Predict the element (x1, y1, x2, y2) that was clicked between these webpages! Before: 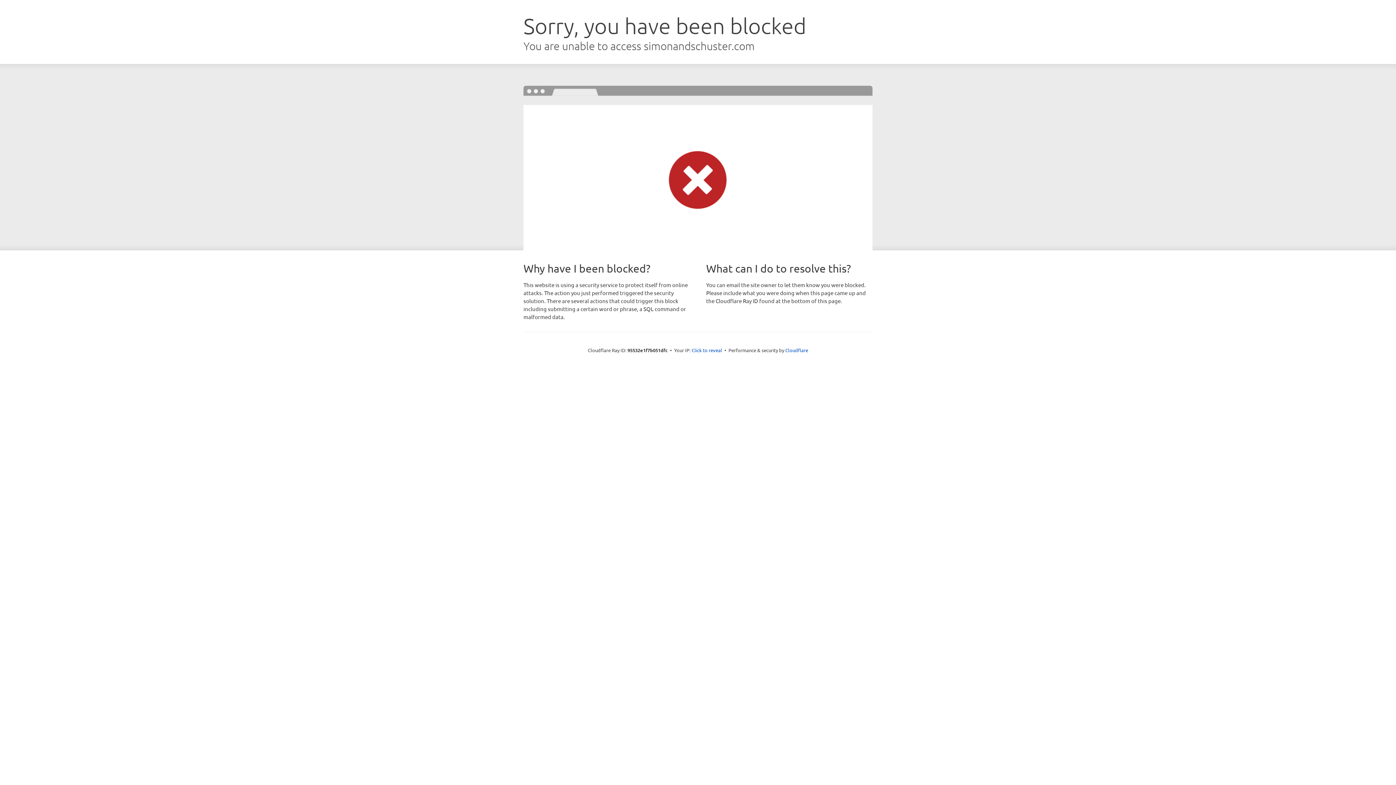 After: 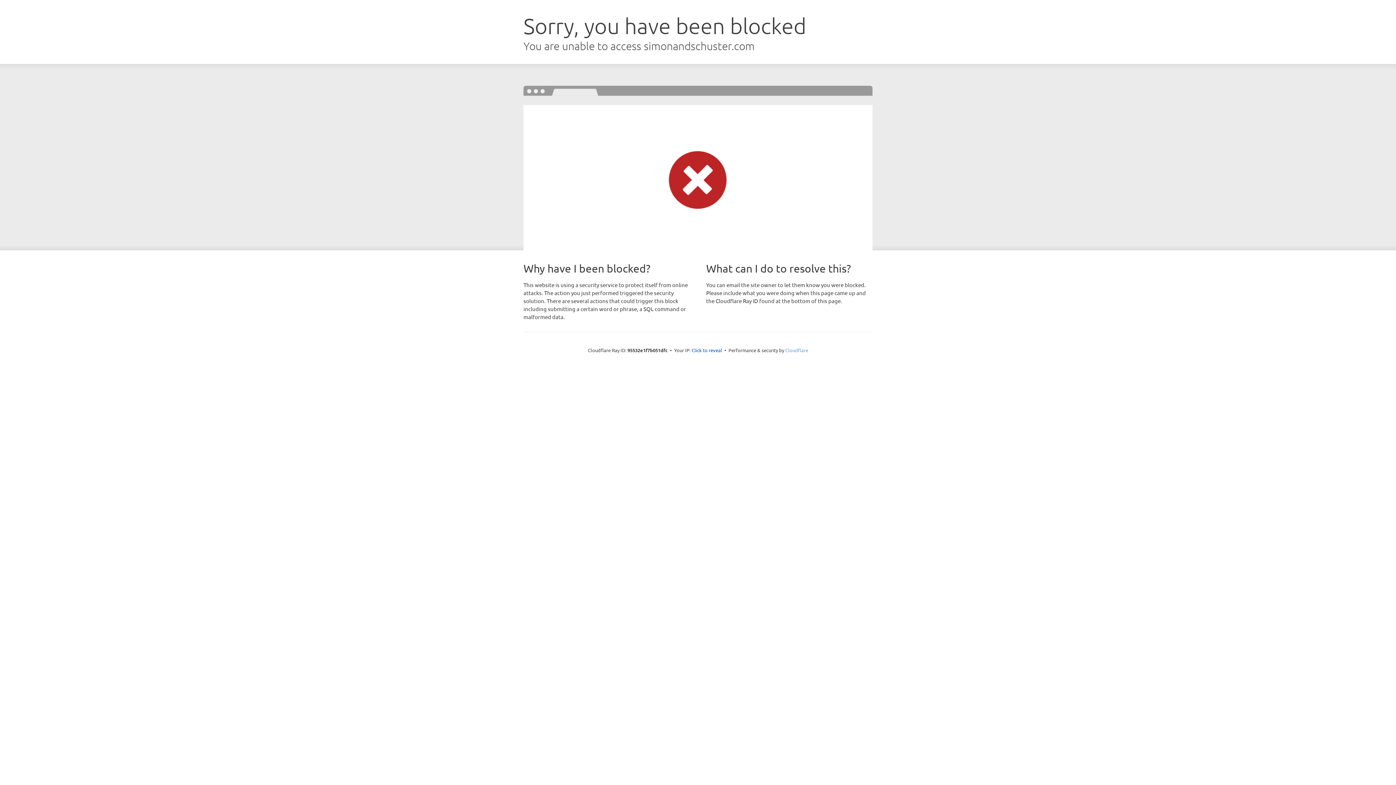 Action: bbox: (785, 347, 808, 353) label: Cloudflare